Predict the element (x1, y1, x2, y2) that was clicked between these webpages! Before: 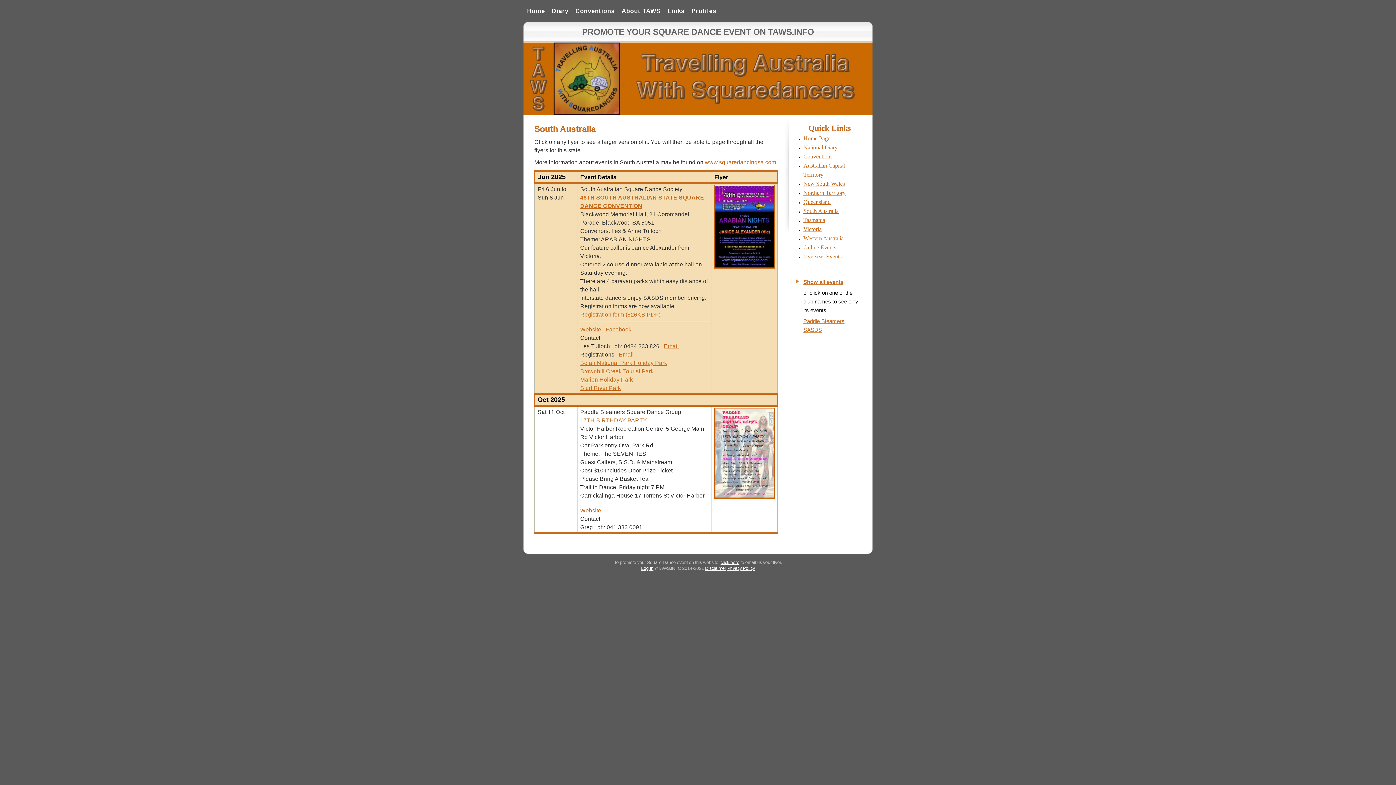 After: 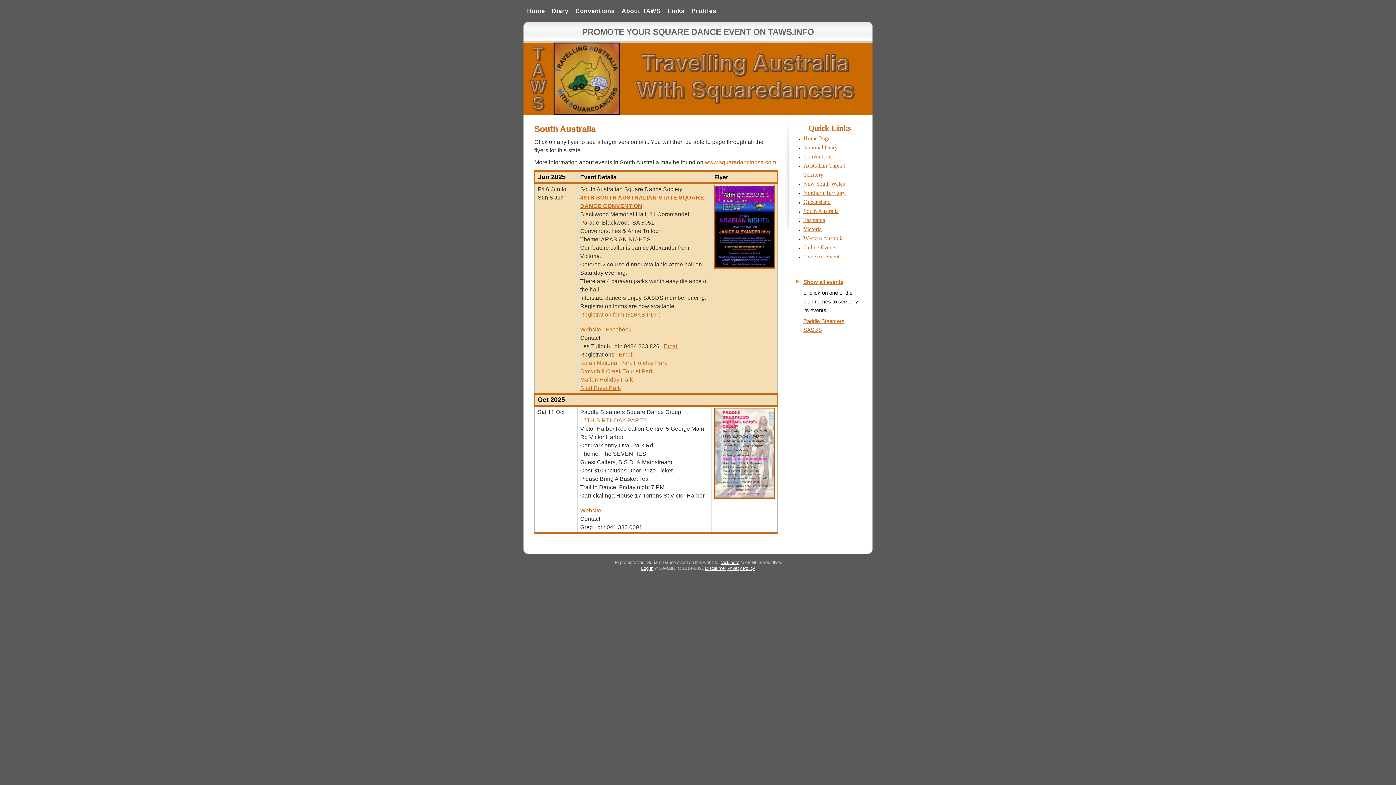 Action: label: Belair National Park Holiday Park bbox: (580, 359, 667, 366)